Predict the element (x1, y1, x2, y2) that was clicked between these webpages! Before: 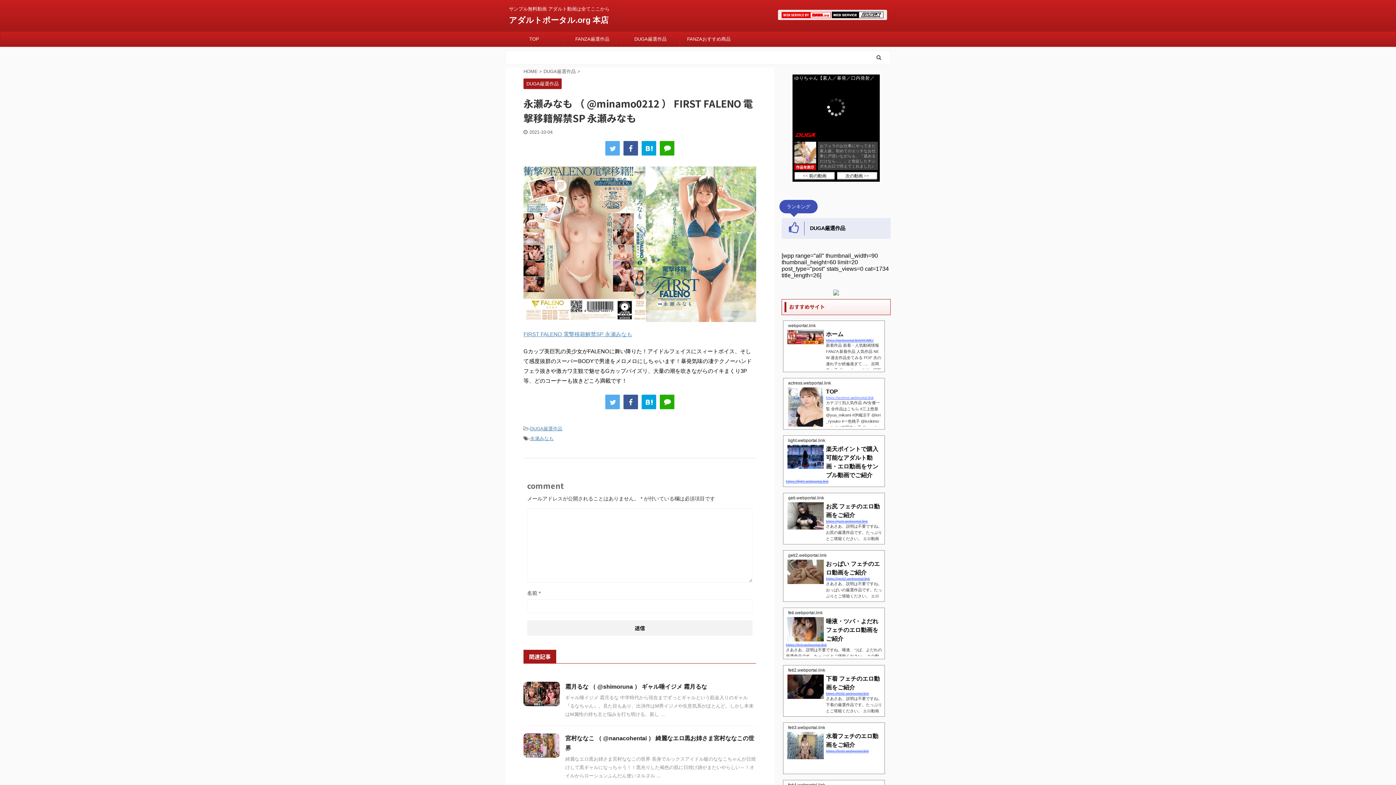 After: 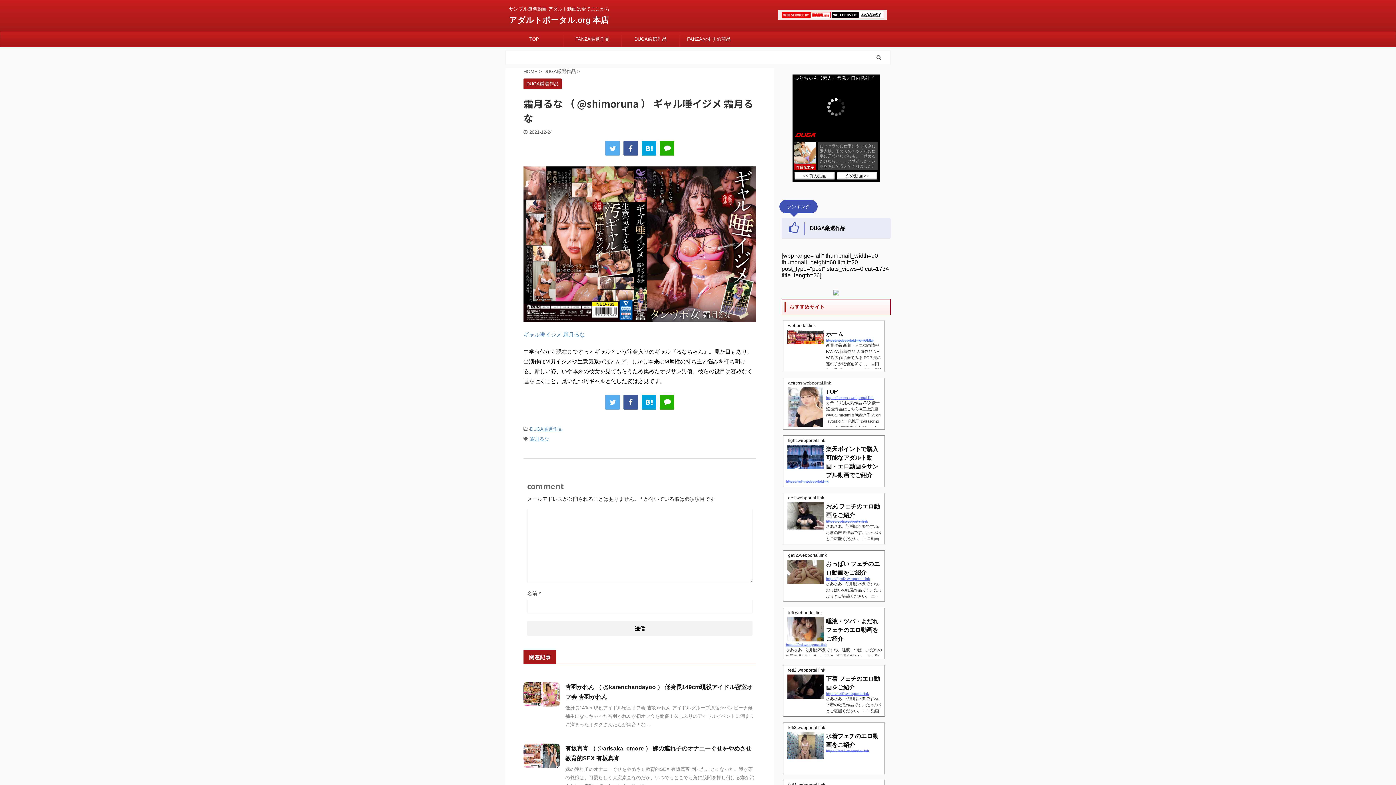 Action: bbox: (565, 684, 707, 690) label: 霜月るな （ @shimoruna ） ギャル唾イジメ 霜月るな